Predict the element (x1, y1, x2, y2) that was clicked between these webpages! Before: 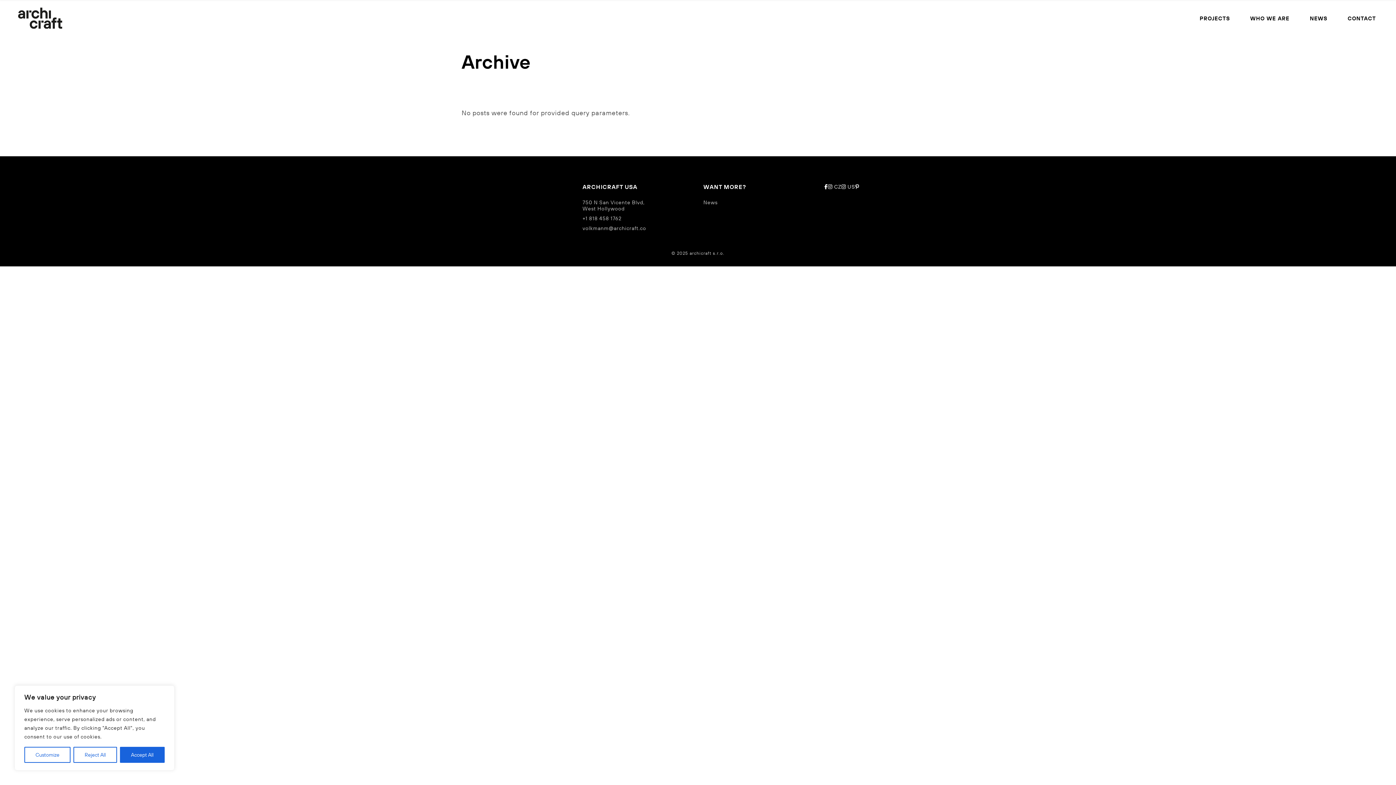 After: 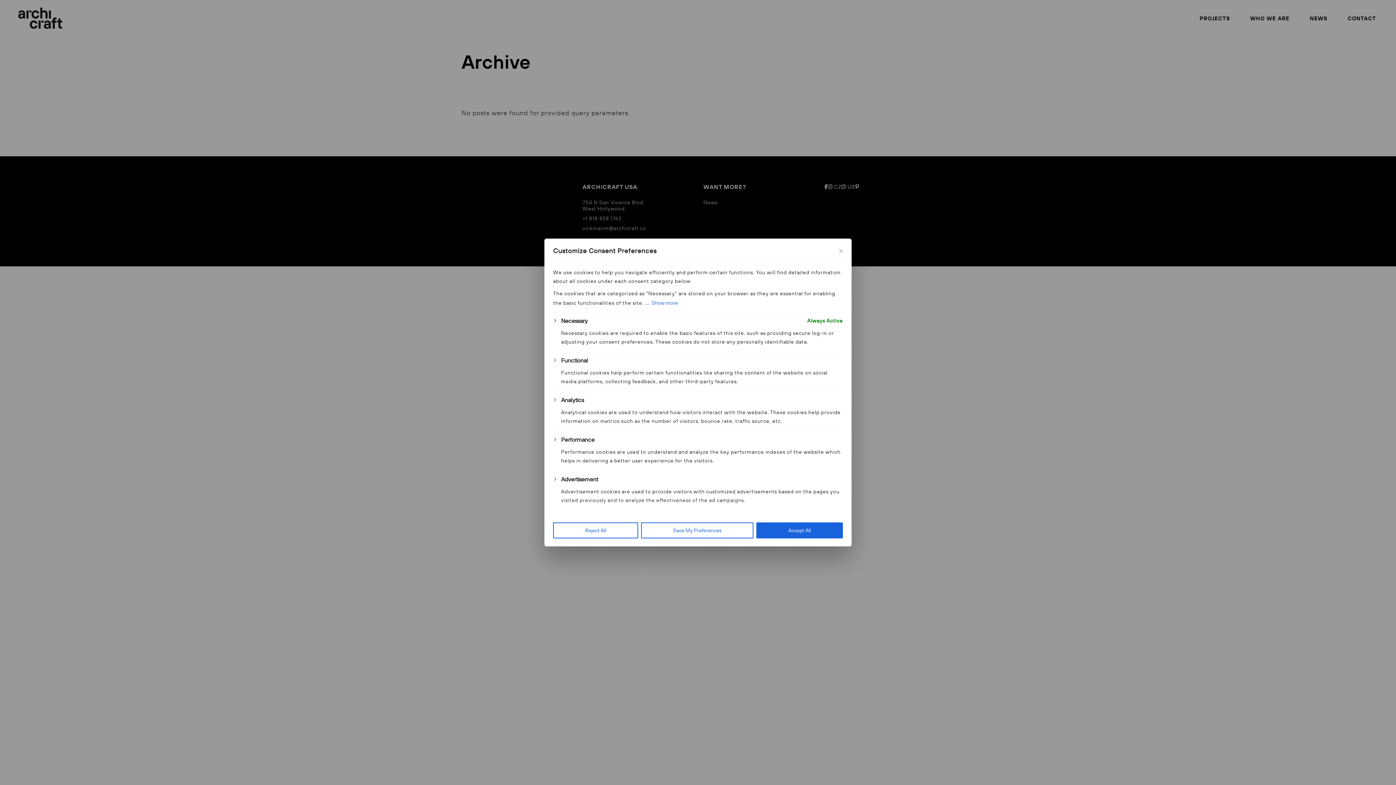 Action: label: Customize bbox: (24, 747, 70, 763)